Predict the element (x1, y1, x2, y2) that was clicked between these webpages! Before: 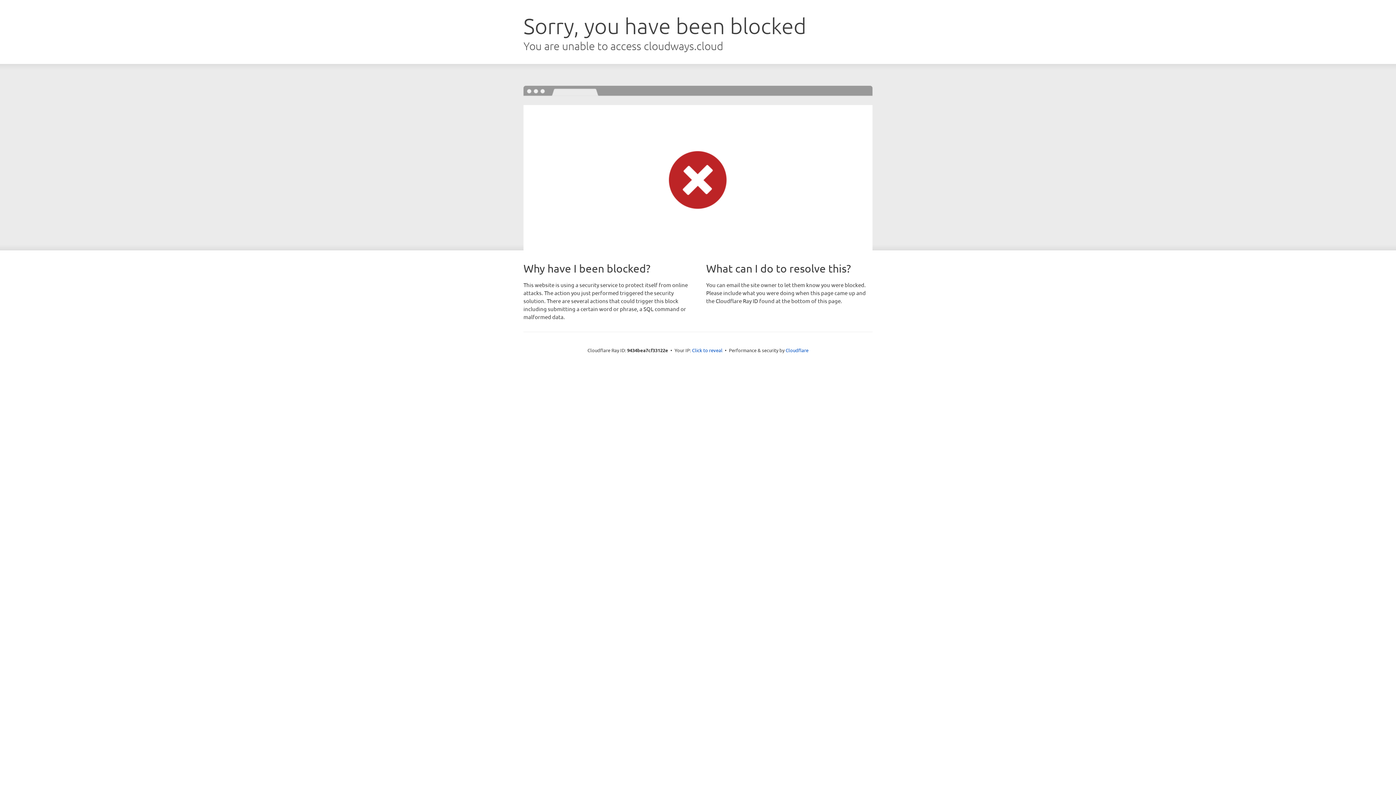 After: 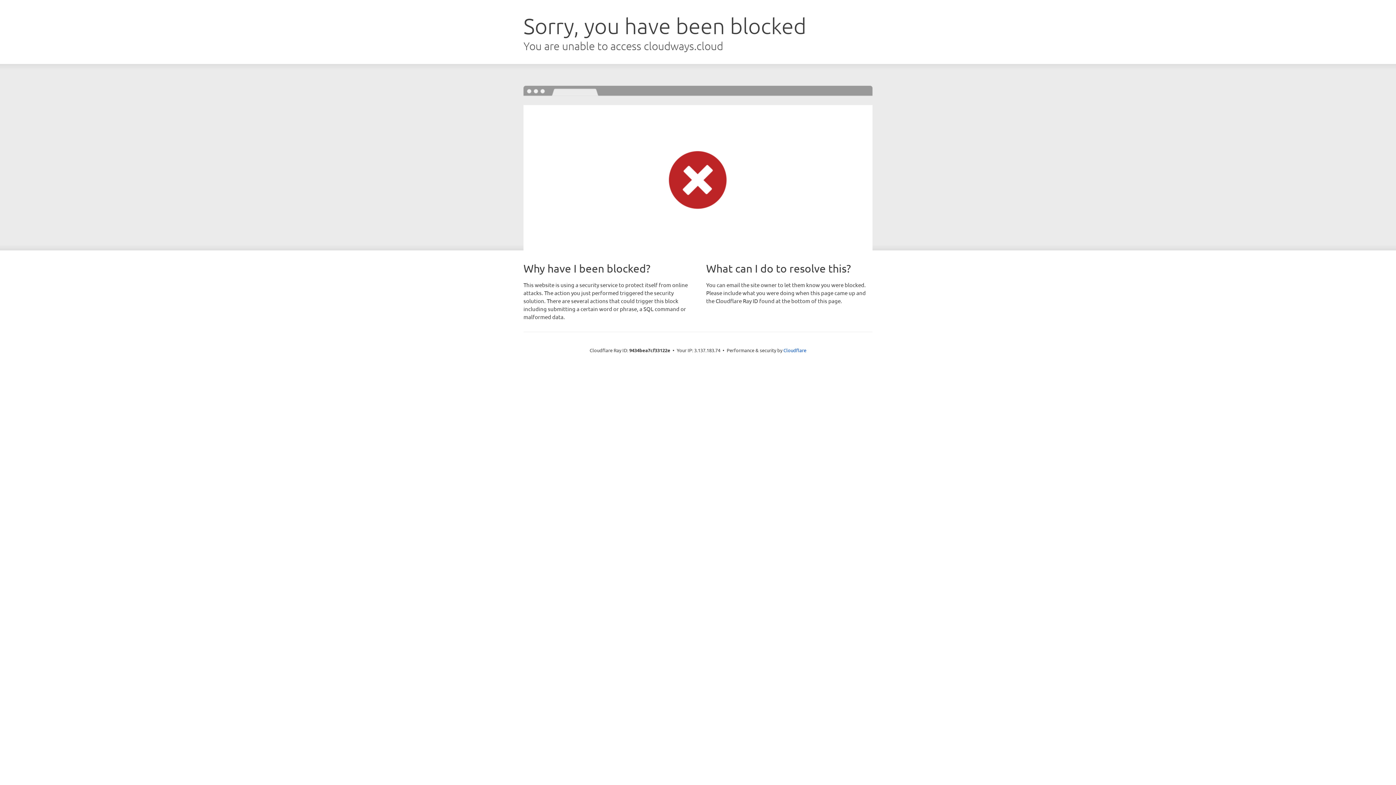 Action: label: Click to reveal bbox: (692, 346, 722, 353)